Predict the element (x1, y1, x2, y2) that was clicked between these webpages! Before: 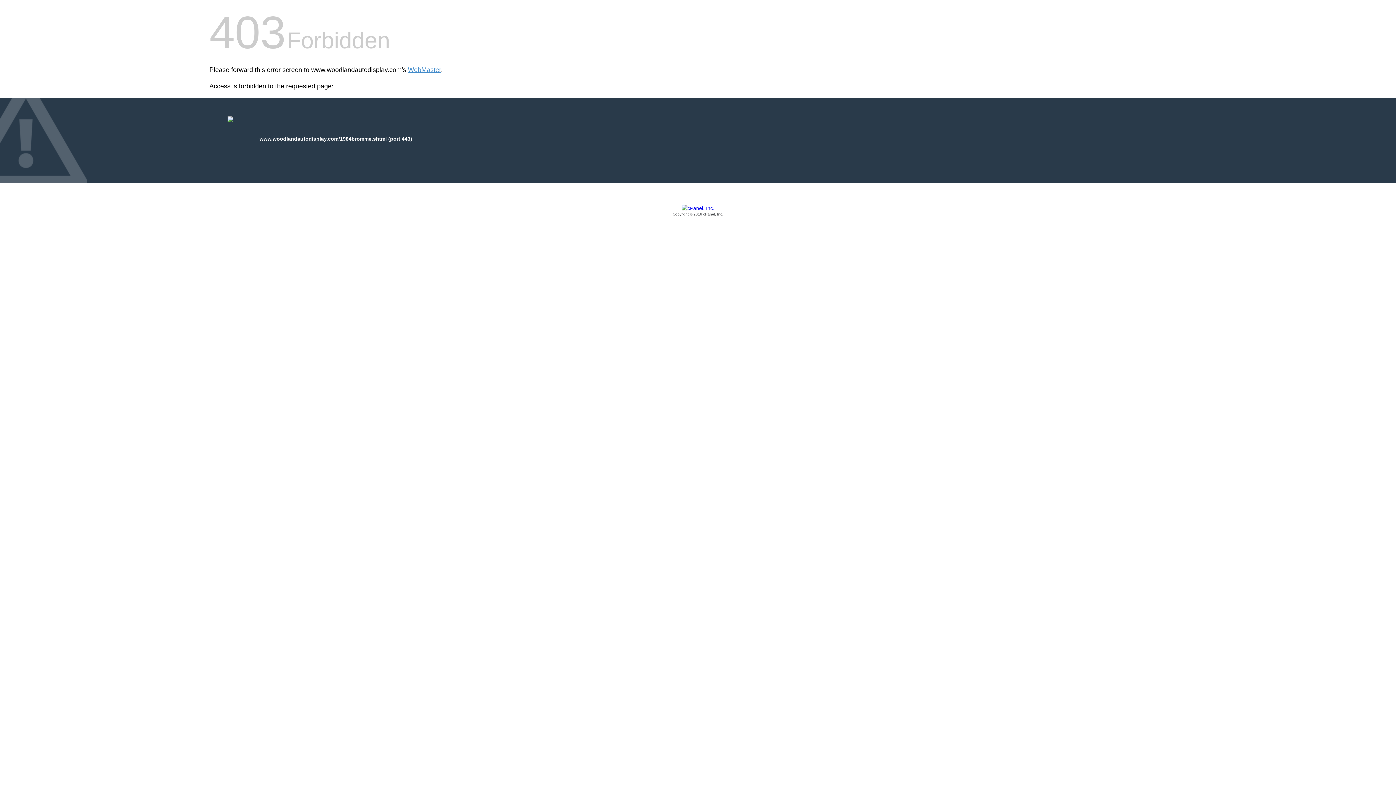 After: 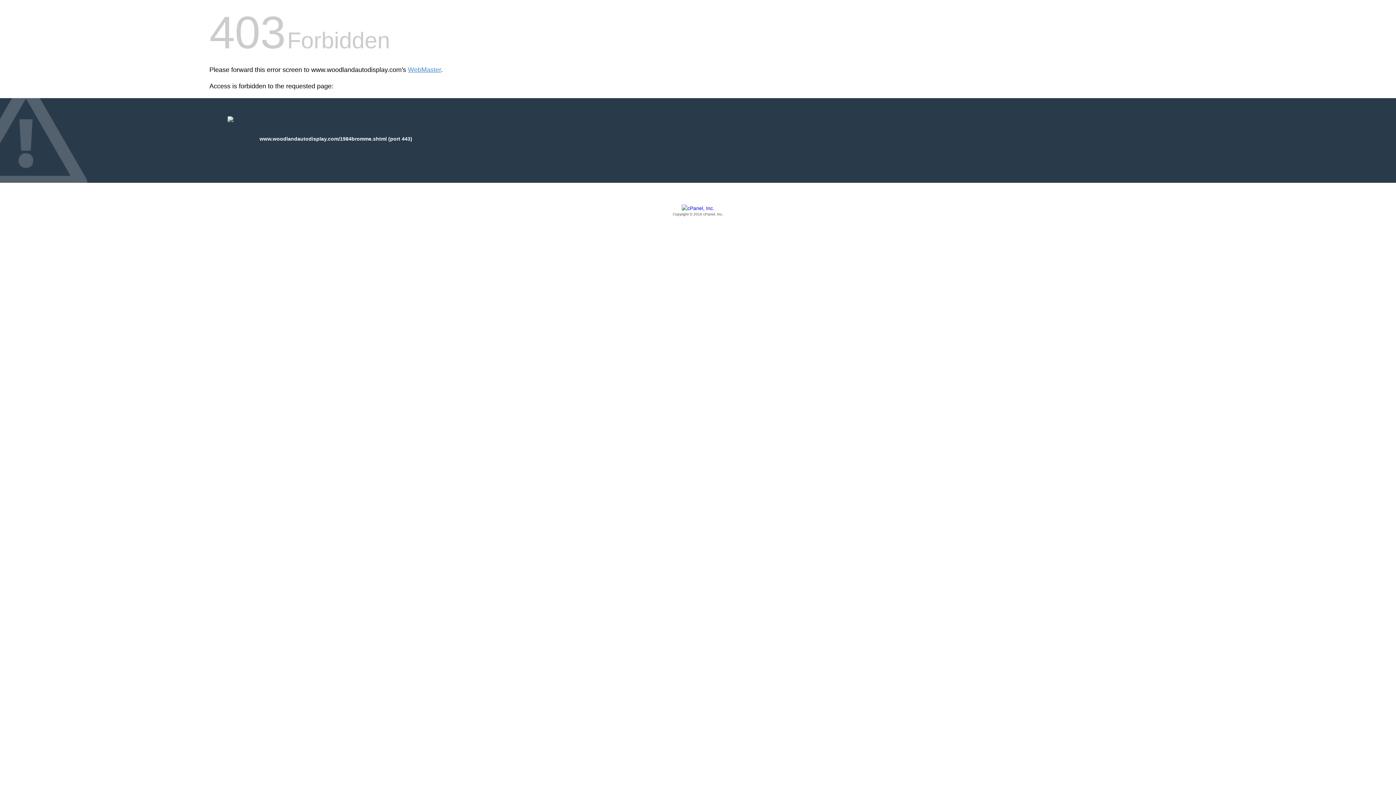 Action: bbox: (209, 205, 1186, 217) label: Copyright © 2016 cPanel, Inc.